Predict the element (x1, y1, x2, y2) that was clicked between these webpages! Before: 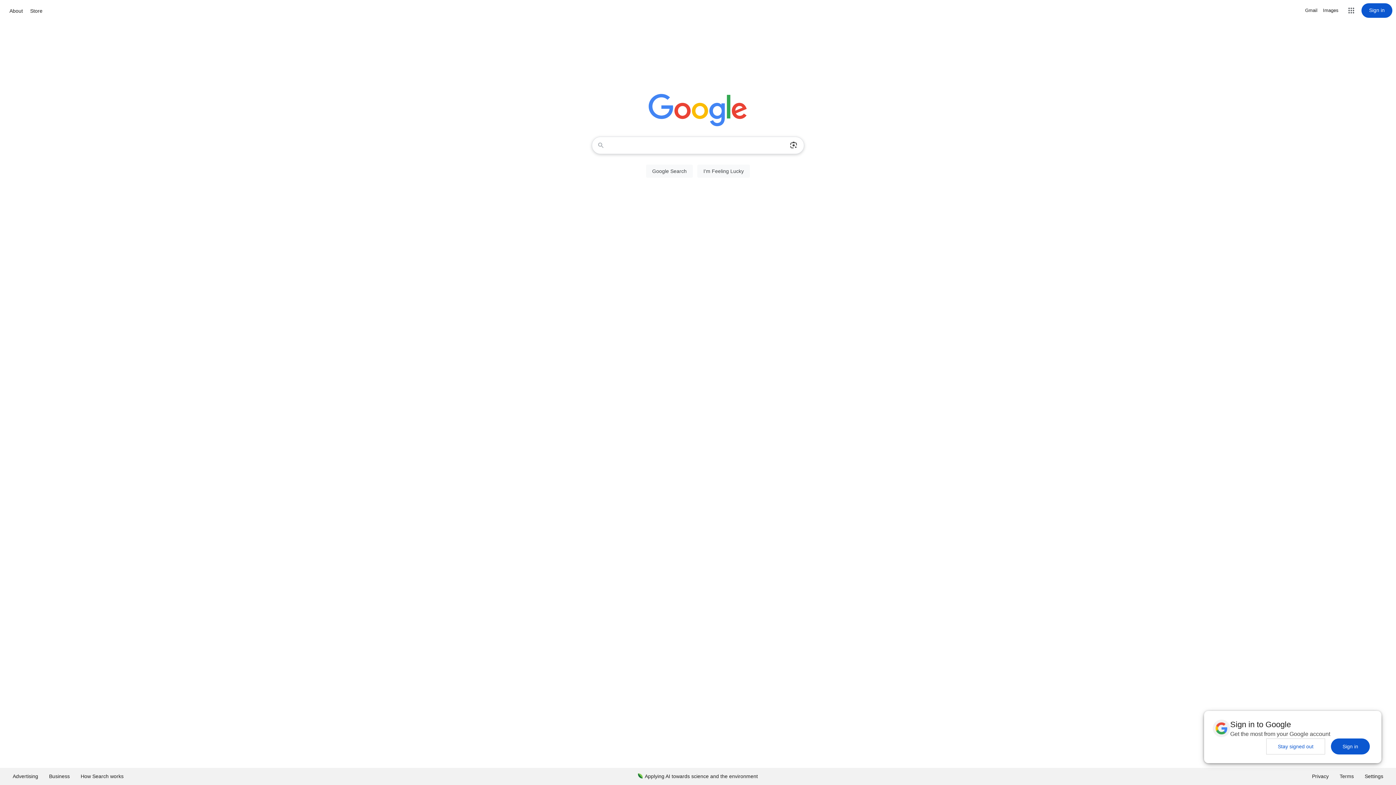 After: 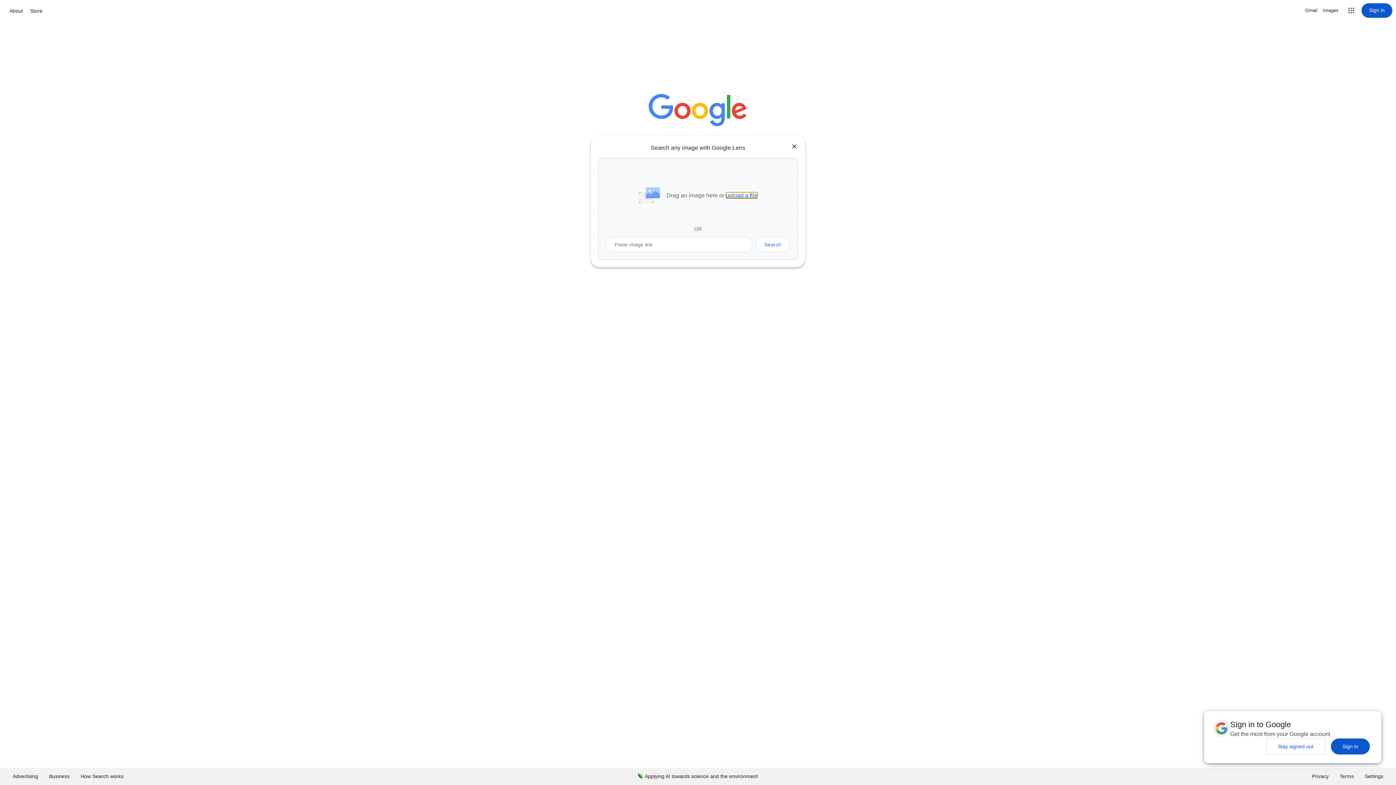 Action: bbox: (786, 137, 801, 153) label: Search by image